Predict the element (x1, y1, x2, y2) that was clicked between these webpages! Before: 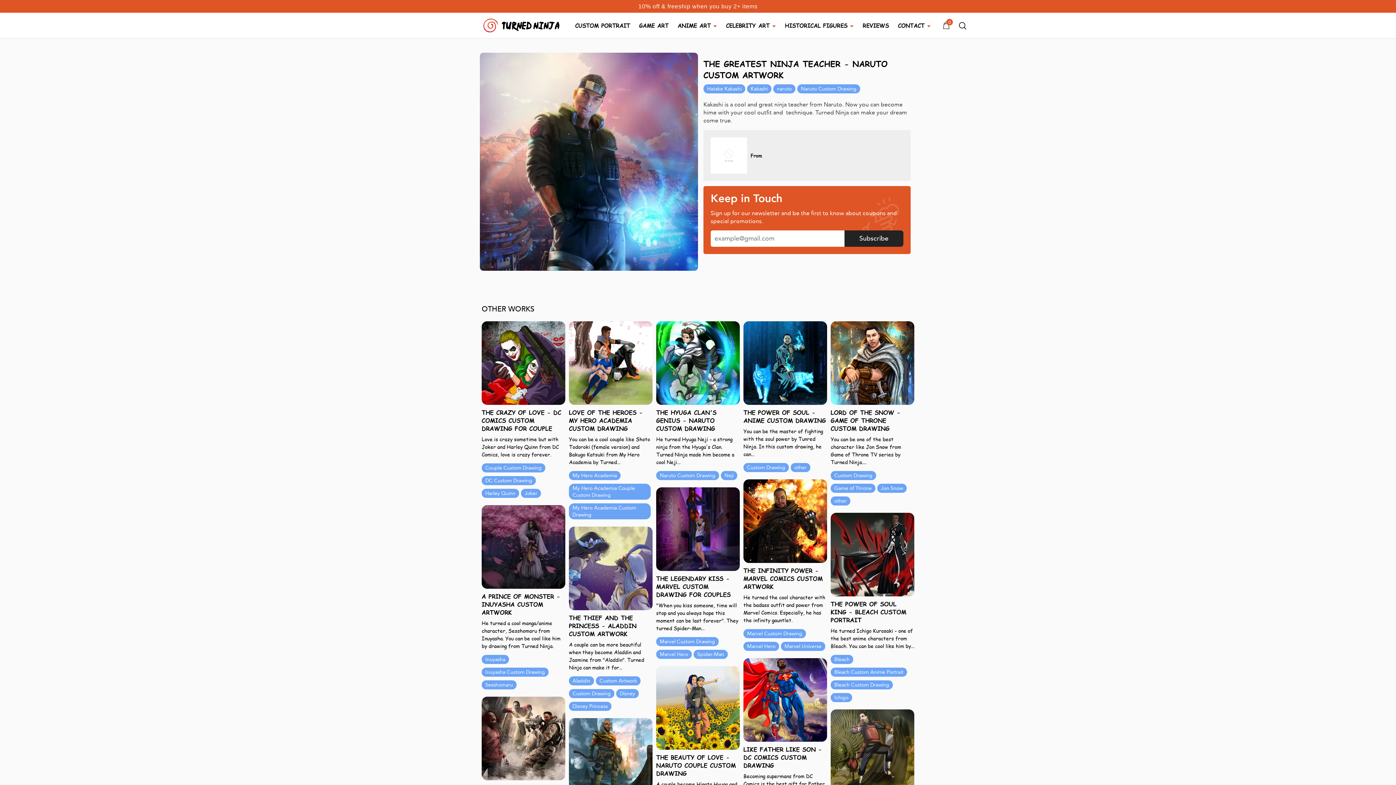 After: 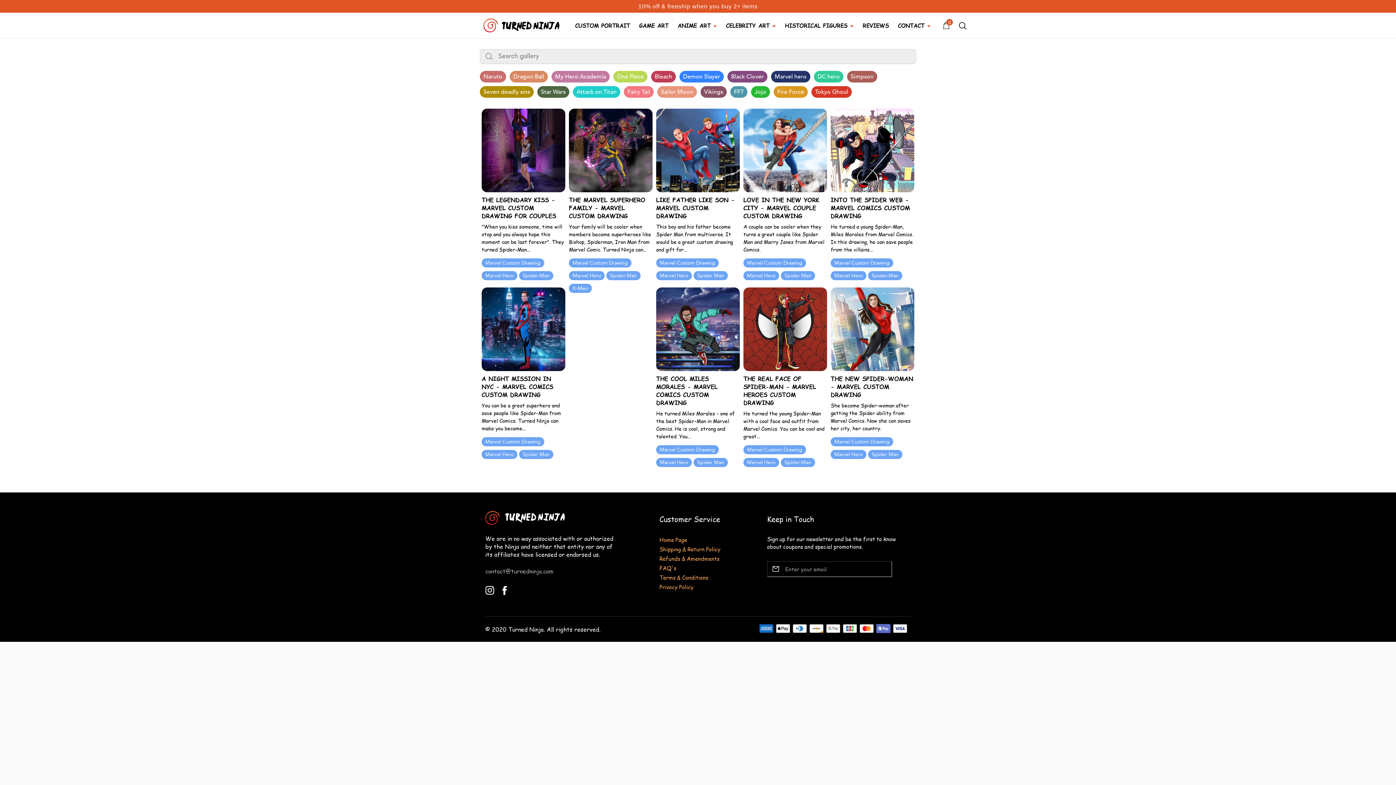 Action: label: Spider-Man bbox: (693, 650, 728, 659)